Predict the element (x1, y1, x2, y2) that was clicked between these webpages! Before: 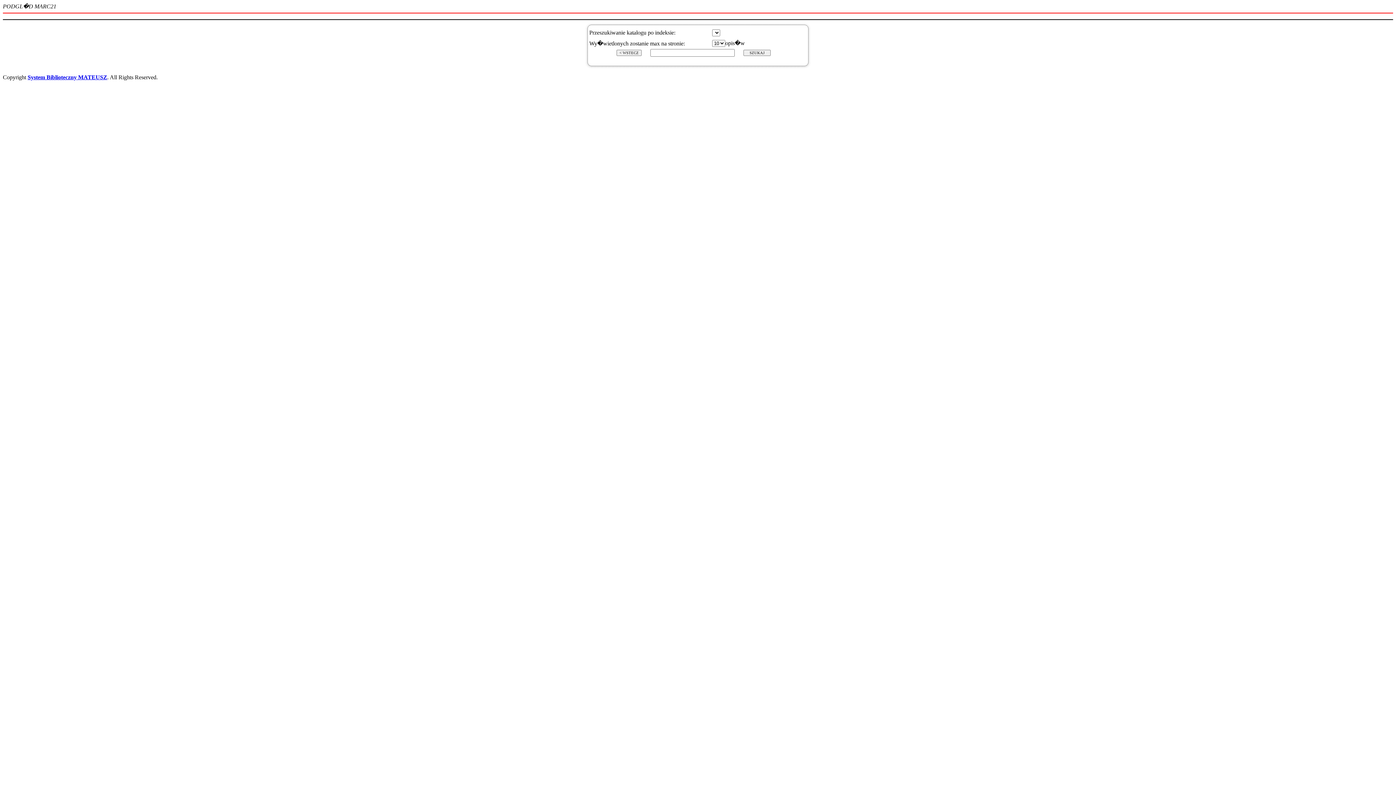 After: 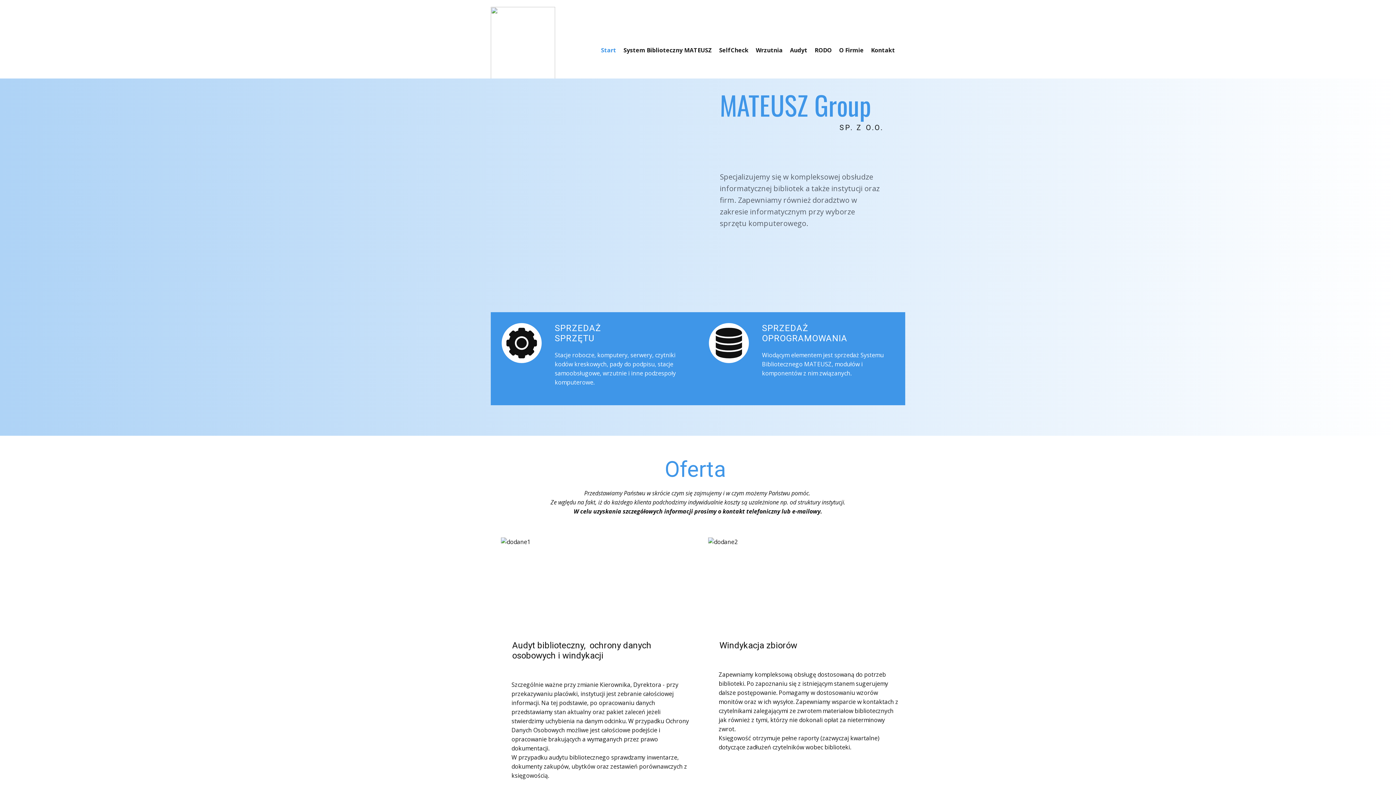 Action: label: System Biblioteczny MATEUSZ bbox: (27, 74, 107, 80)